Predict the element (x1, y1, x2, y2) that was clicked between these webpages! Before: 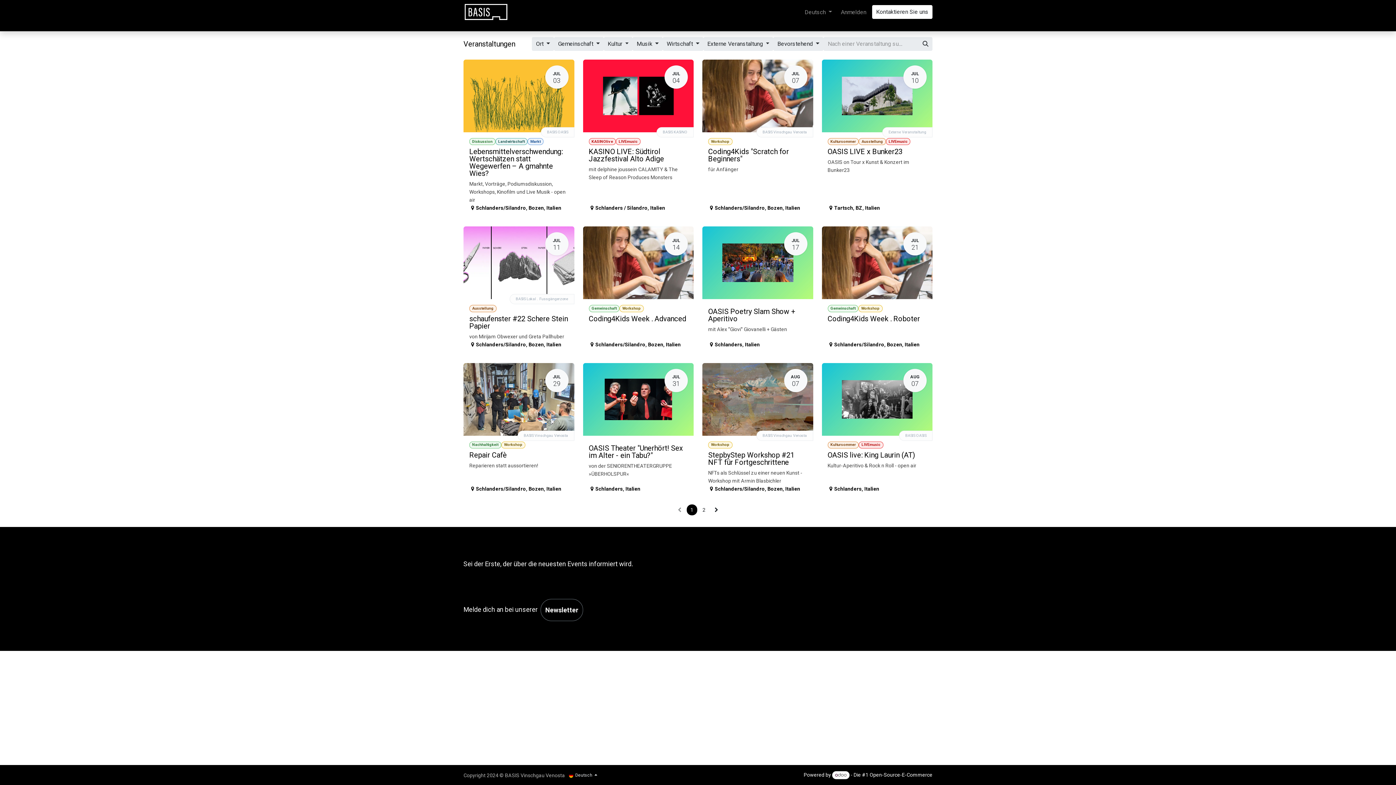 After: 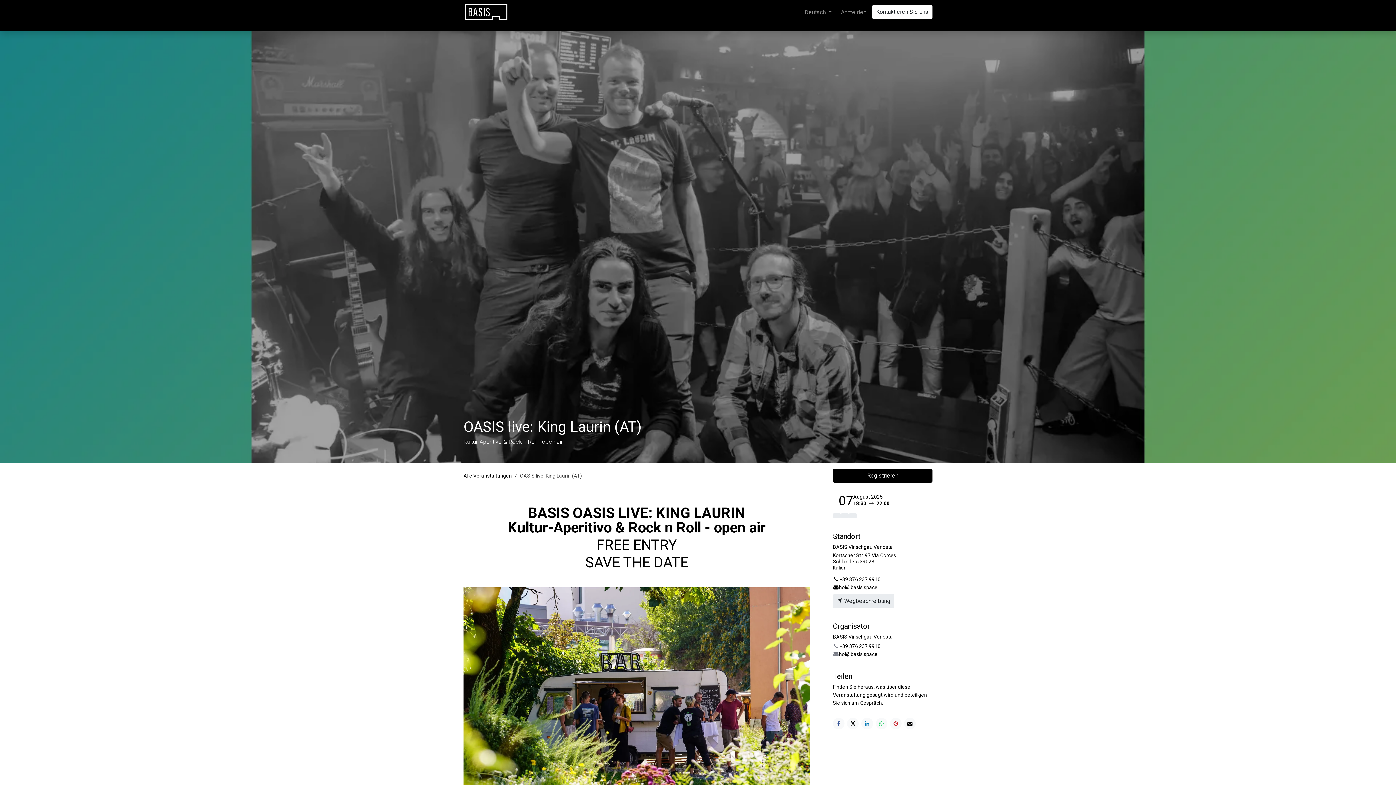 Action: label: AUG
07
Kultursommer
LIVEmusic
OASIS live: King Laurin (AT)
Kultur-Aperitivo & Rock n Roll - open air
BASIS OASIS
Schlanders, Italien bbox: (822, 363, 932, 498)